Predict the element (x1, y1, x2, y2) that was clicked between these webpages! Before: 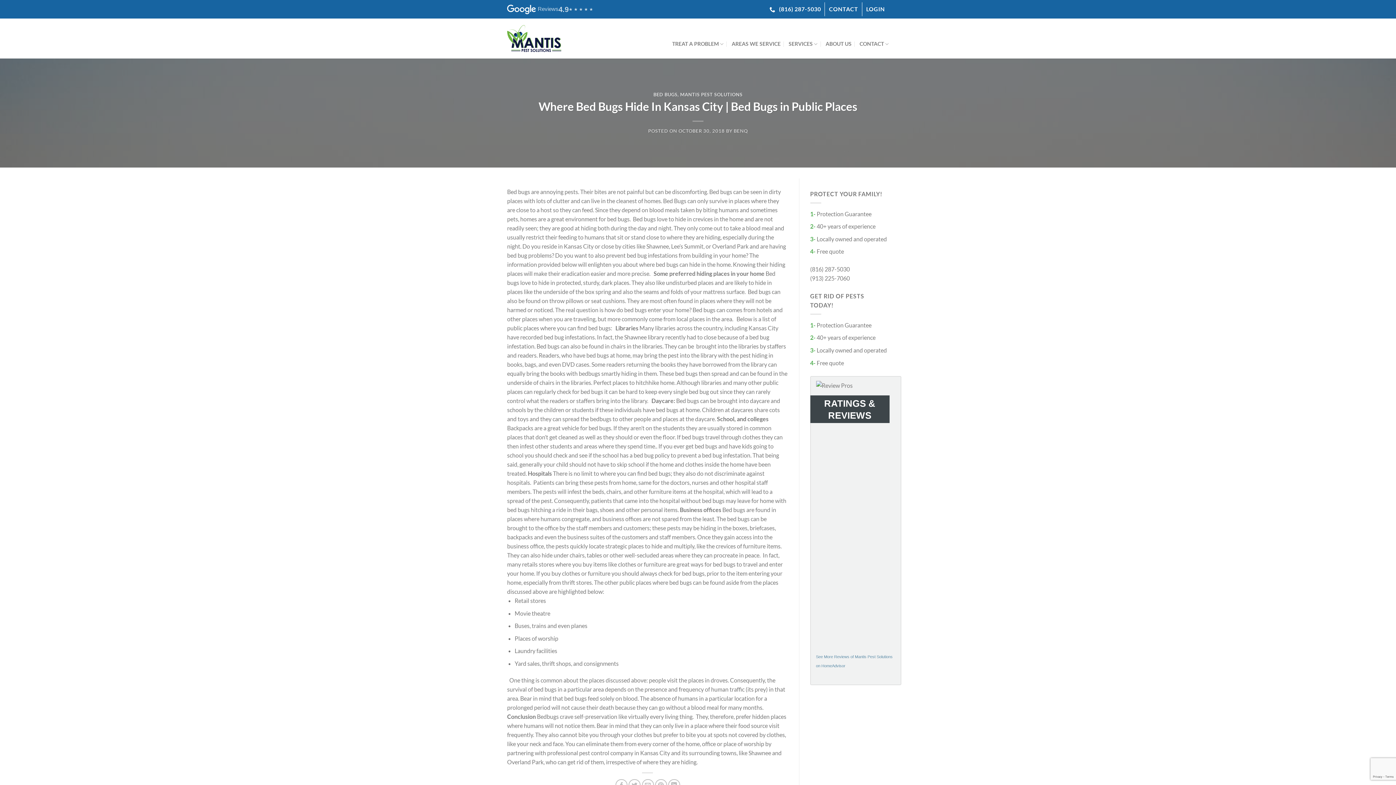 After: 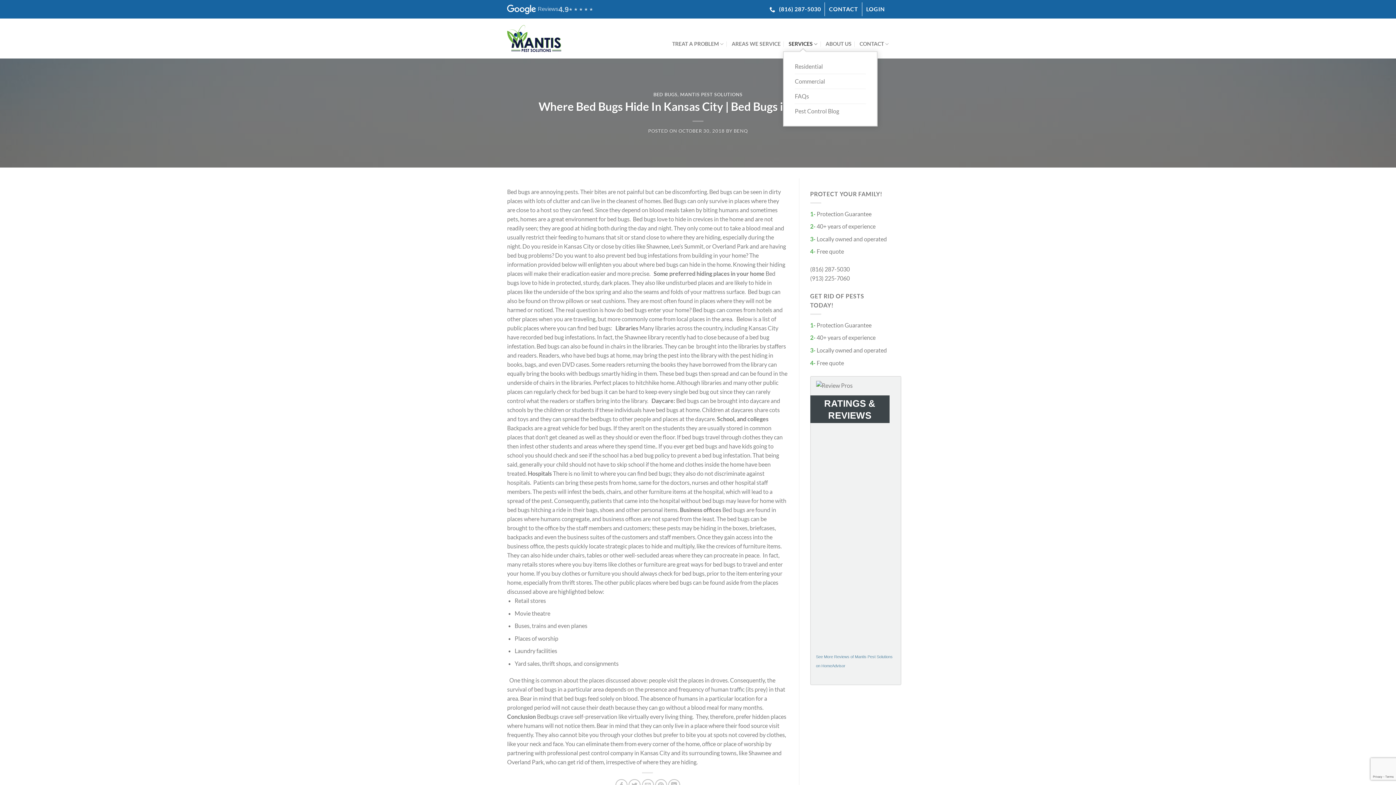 Action: label: SERVICES bbox: (788, 36, 817, 51)